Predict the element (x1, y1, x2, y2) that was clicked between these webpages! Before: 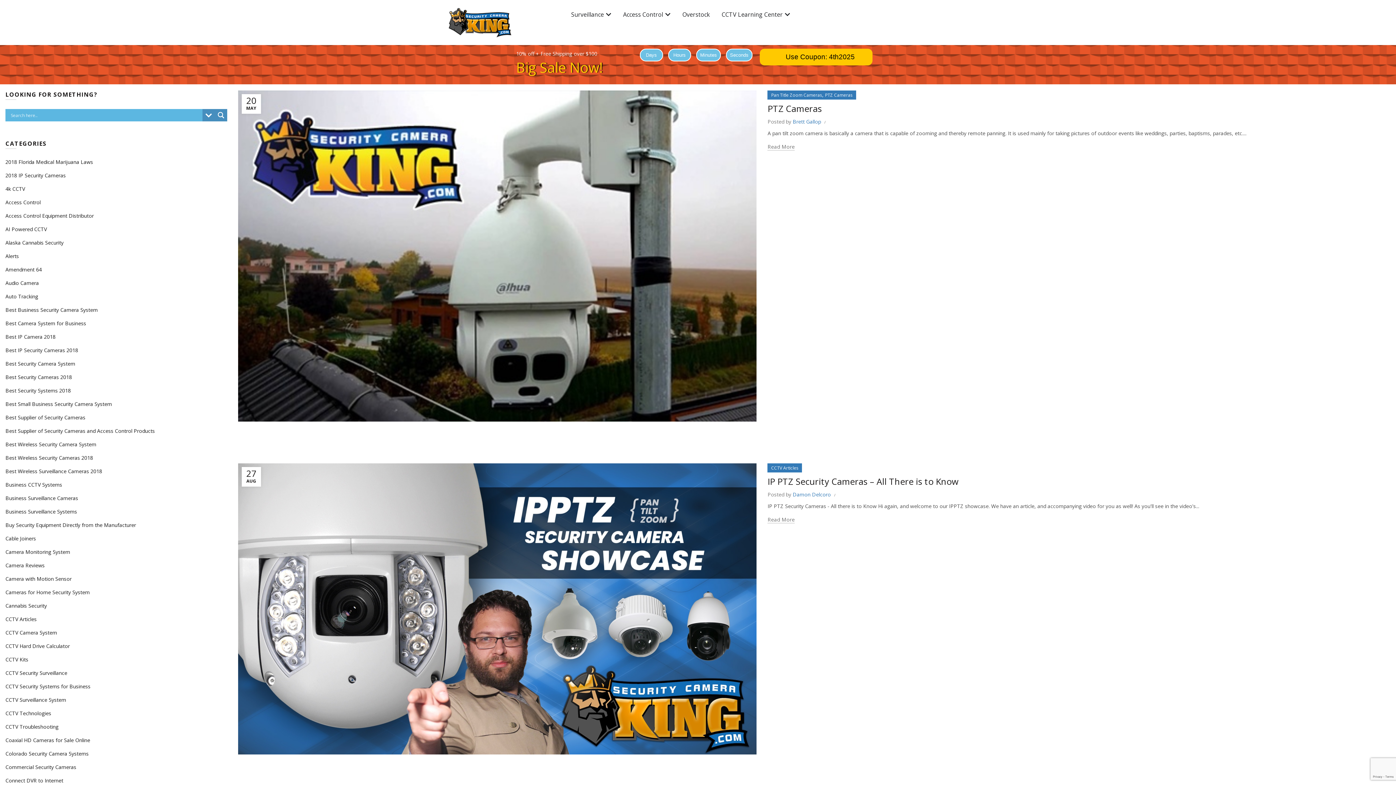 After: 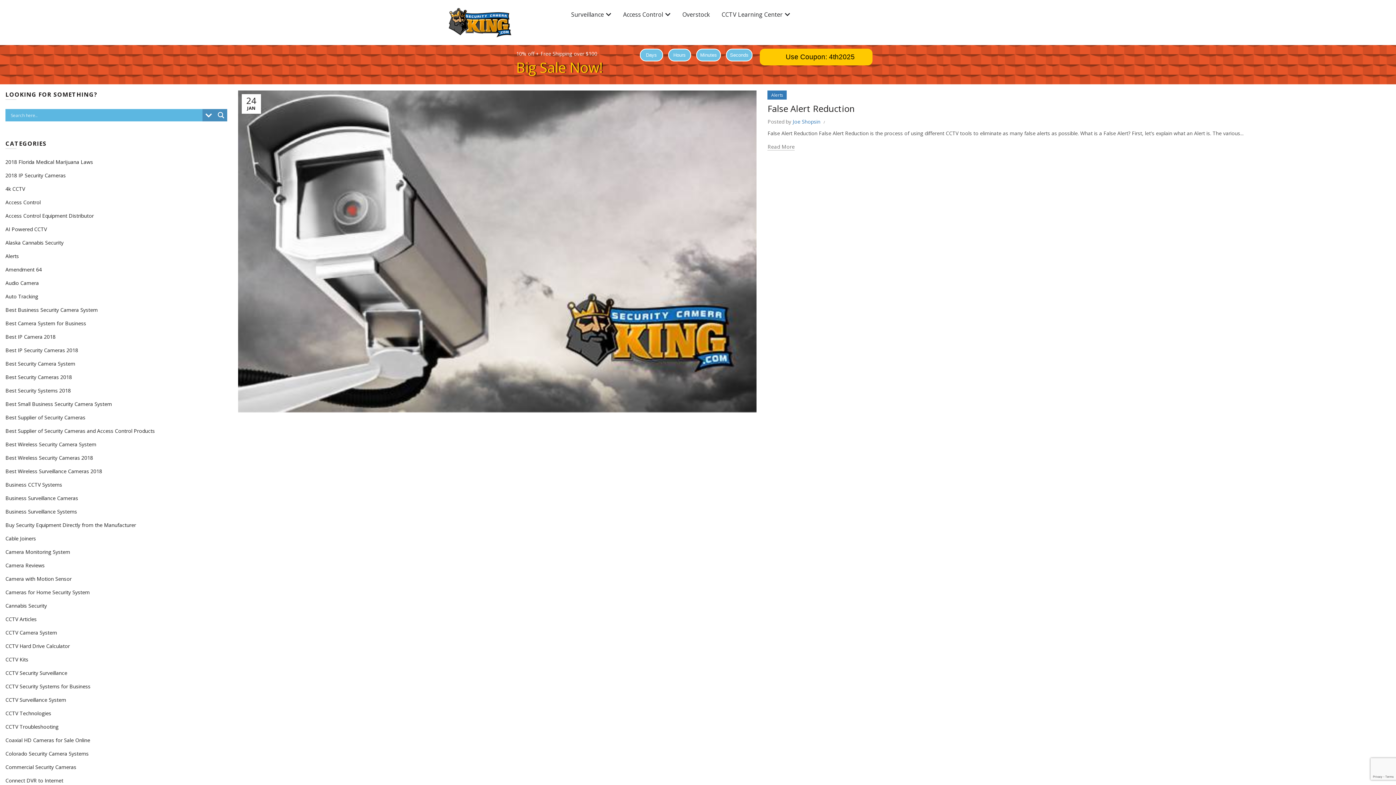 Action: label: Alerts bbox: (5, 252, 18, 259)